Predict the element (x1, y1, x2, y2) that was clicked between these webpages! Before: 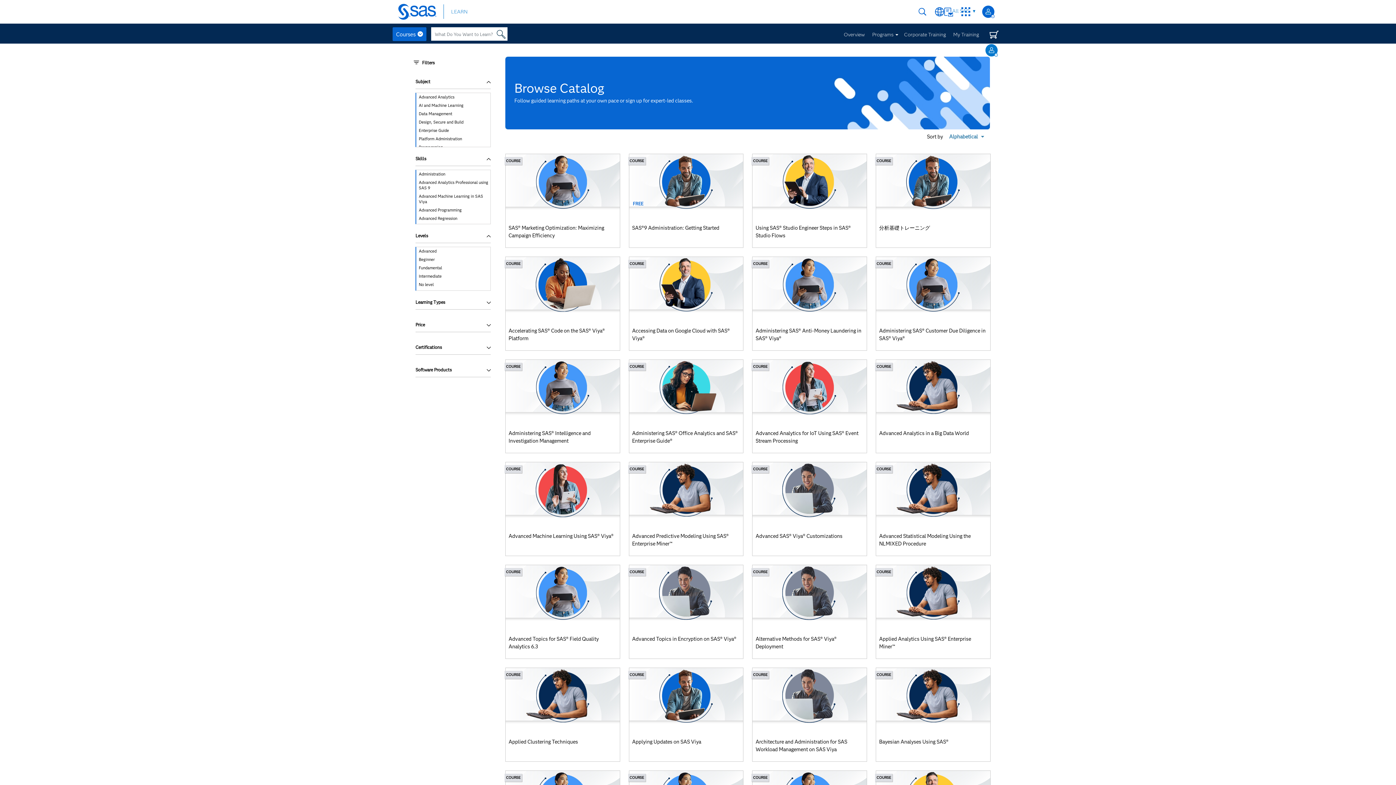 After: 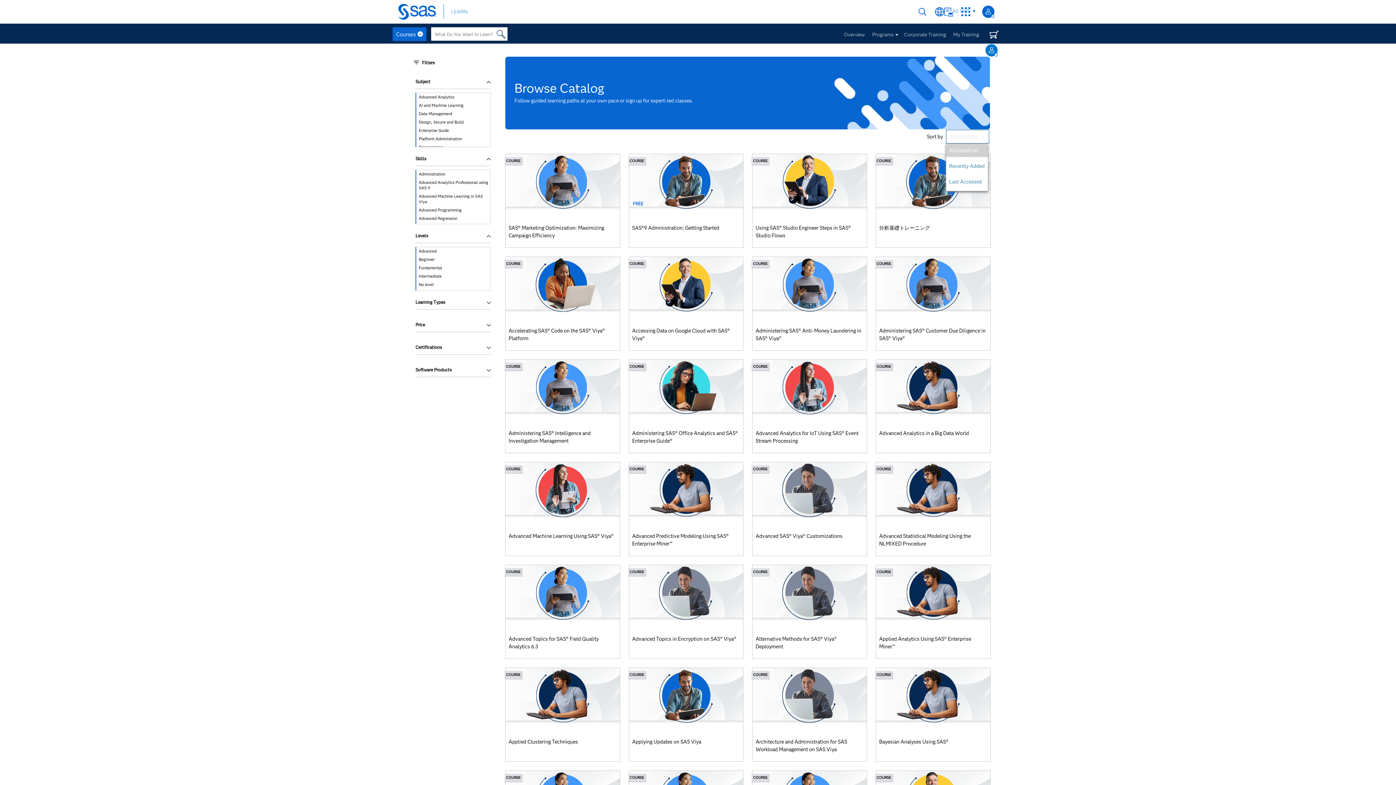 Action: bbox: (946, 129, 989, 143) label: Alphabetical
Expand